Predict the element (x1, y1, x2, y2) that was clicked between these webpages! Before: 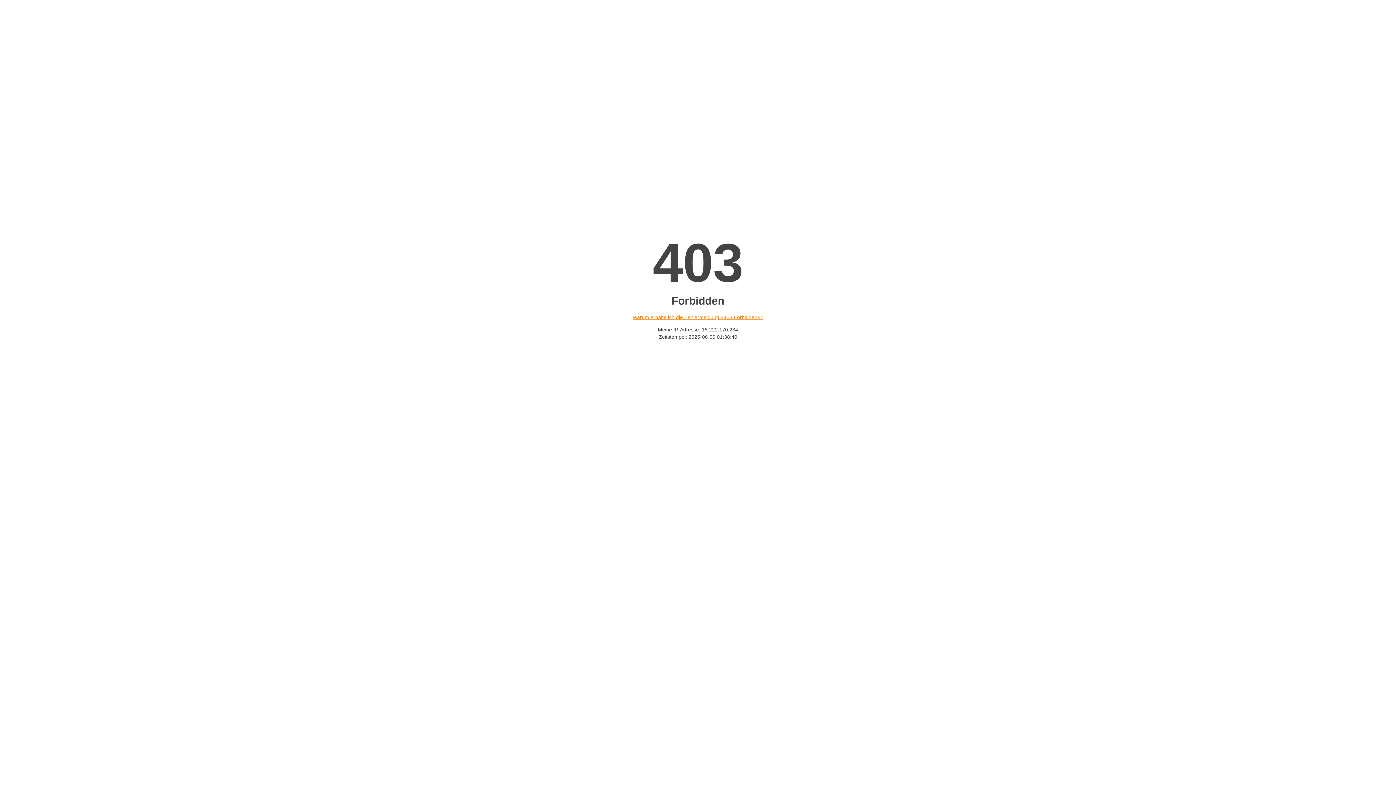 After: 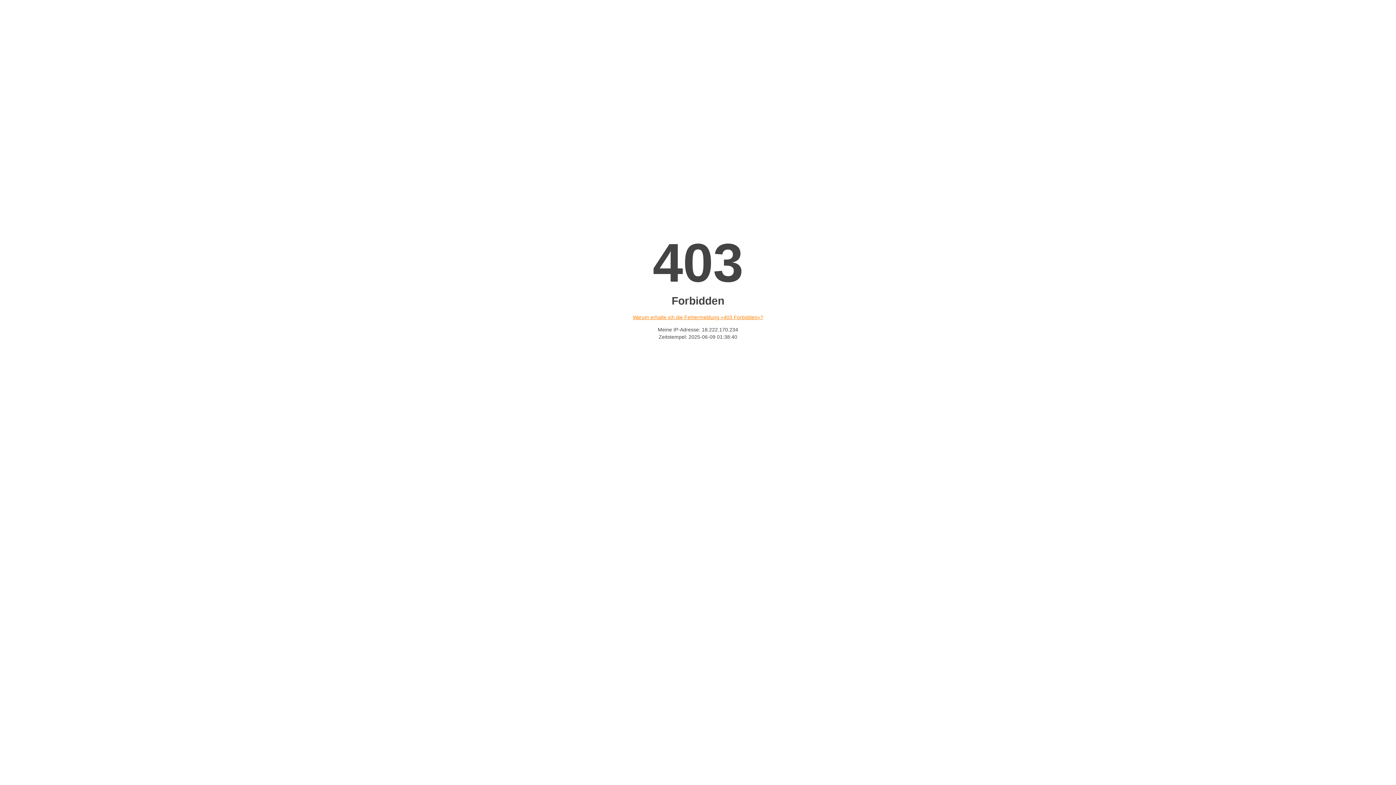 Action: bbox: (632, 314, 763, 320) label: Warum erhalte ich die Fehlermeldung «403 Forbidden»?